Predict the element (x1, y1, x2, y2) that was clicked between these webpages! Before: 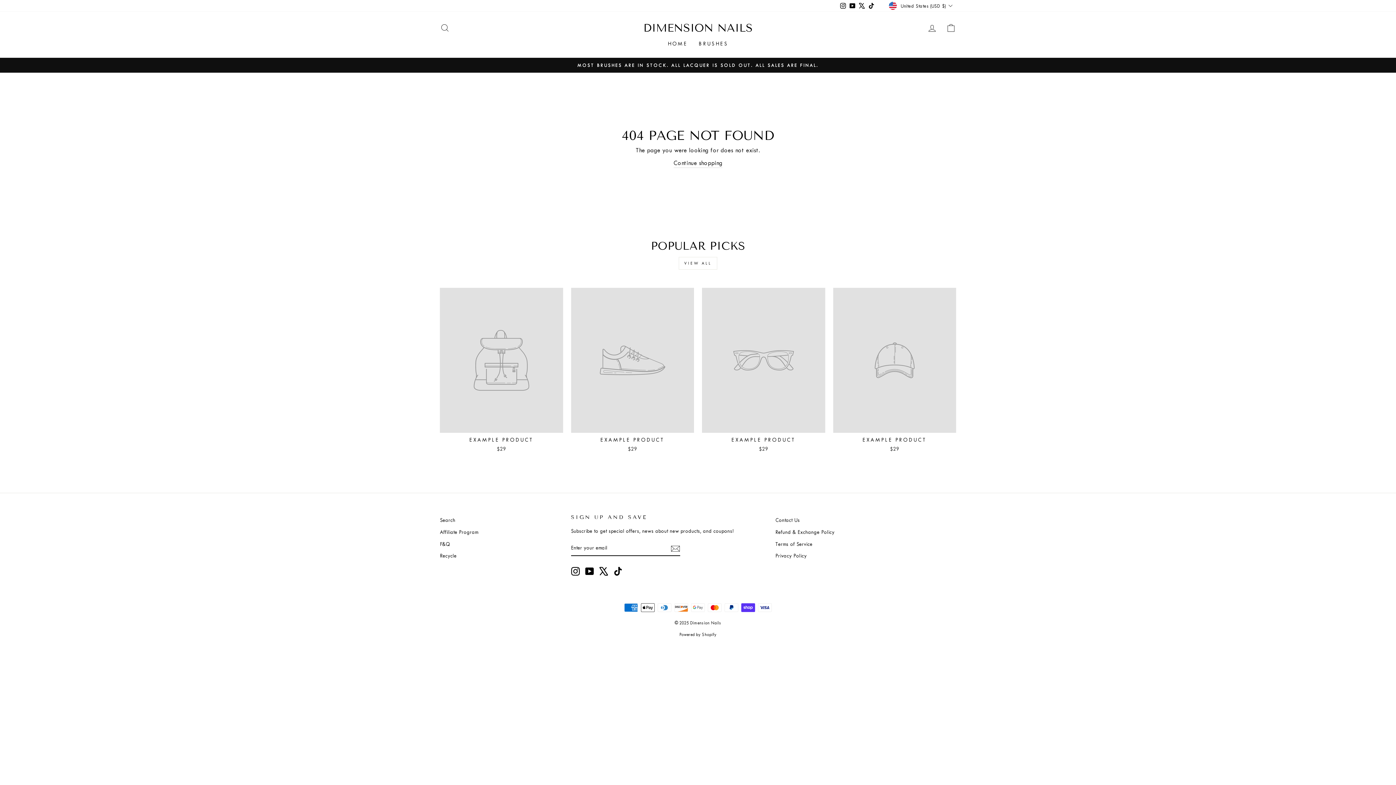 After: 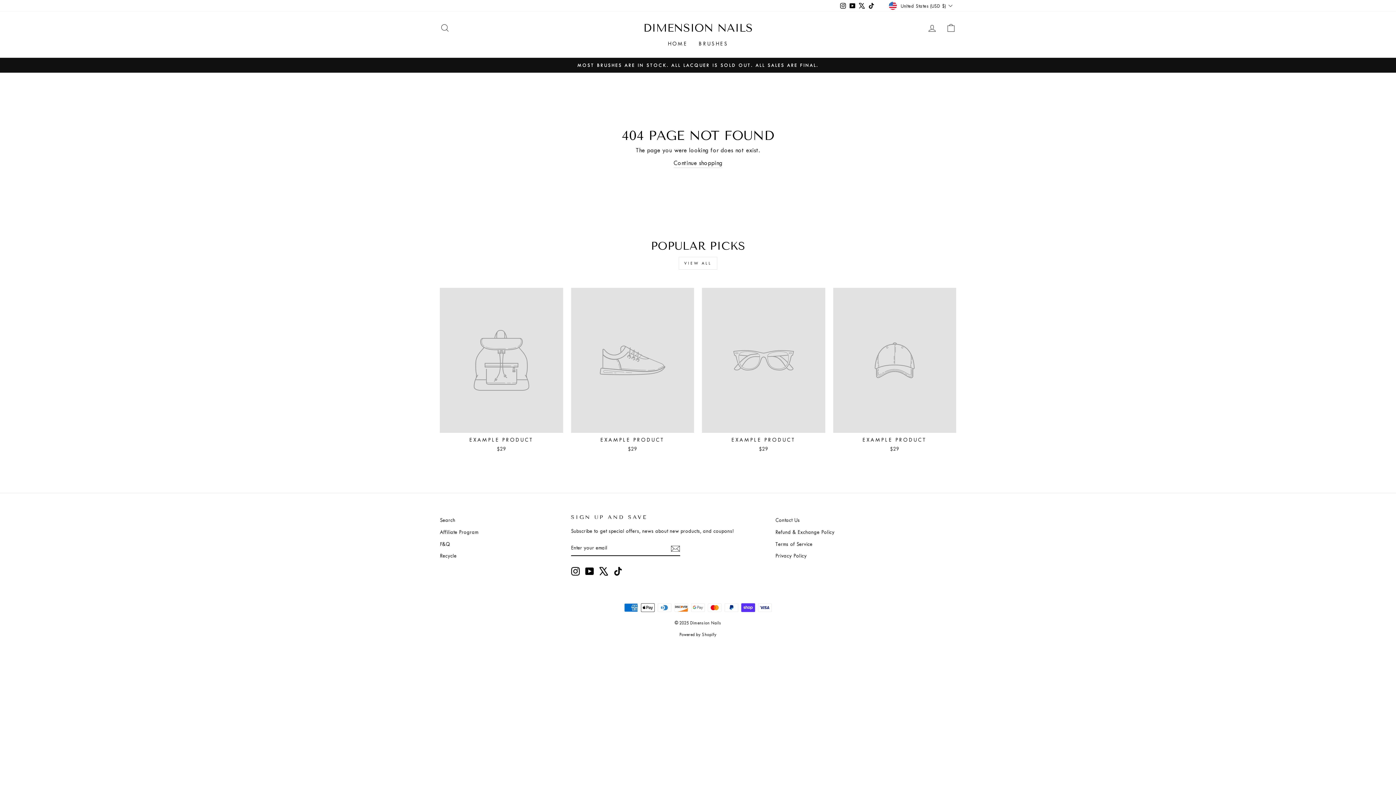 Action: label: Instagram bbox: (838, 0, 848, 11)